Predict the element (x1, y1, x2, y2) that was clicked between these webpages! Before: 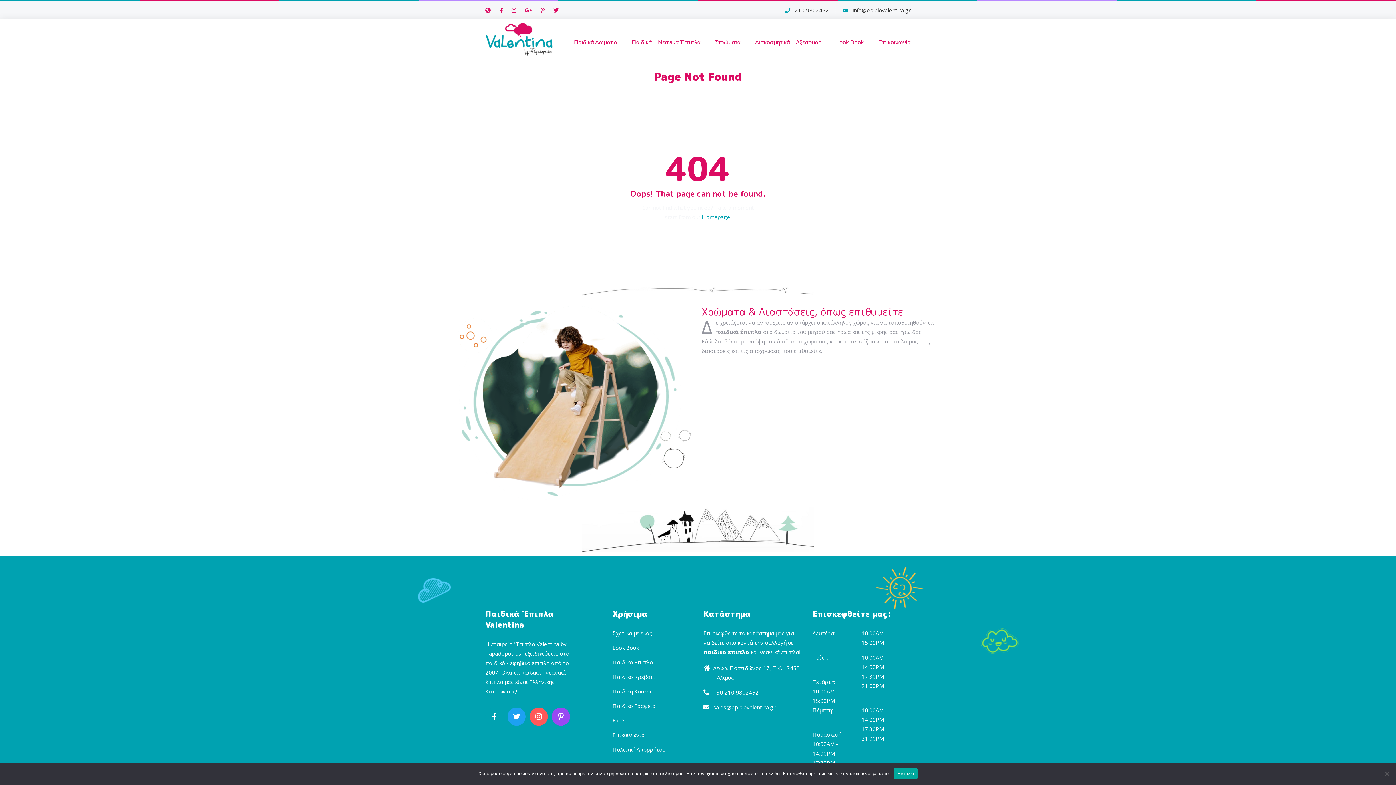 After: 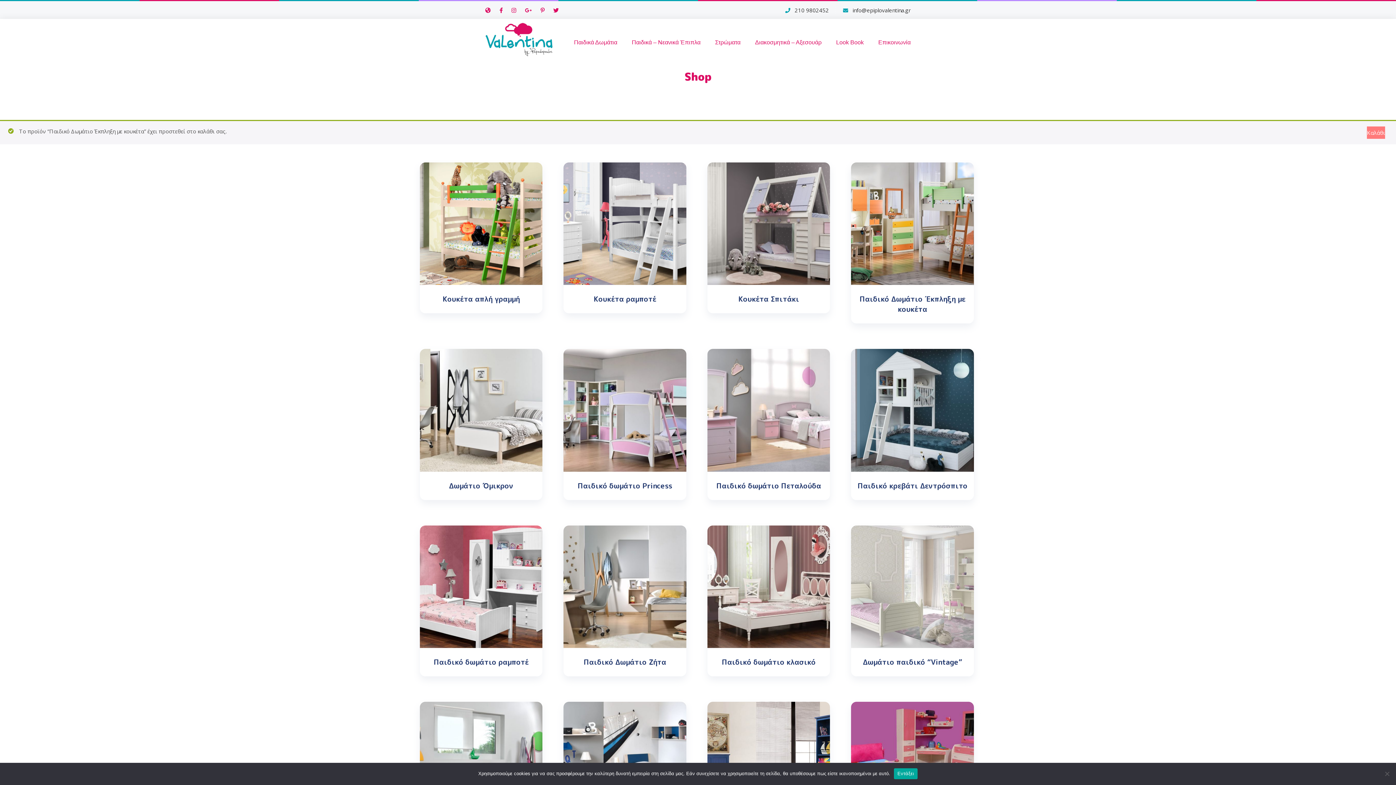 Action: label: Παιδικά Δωμάτια bbox: (574, 37, 617, 48)